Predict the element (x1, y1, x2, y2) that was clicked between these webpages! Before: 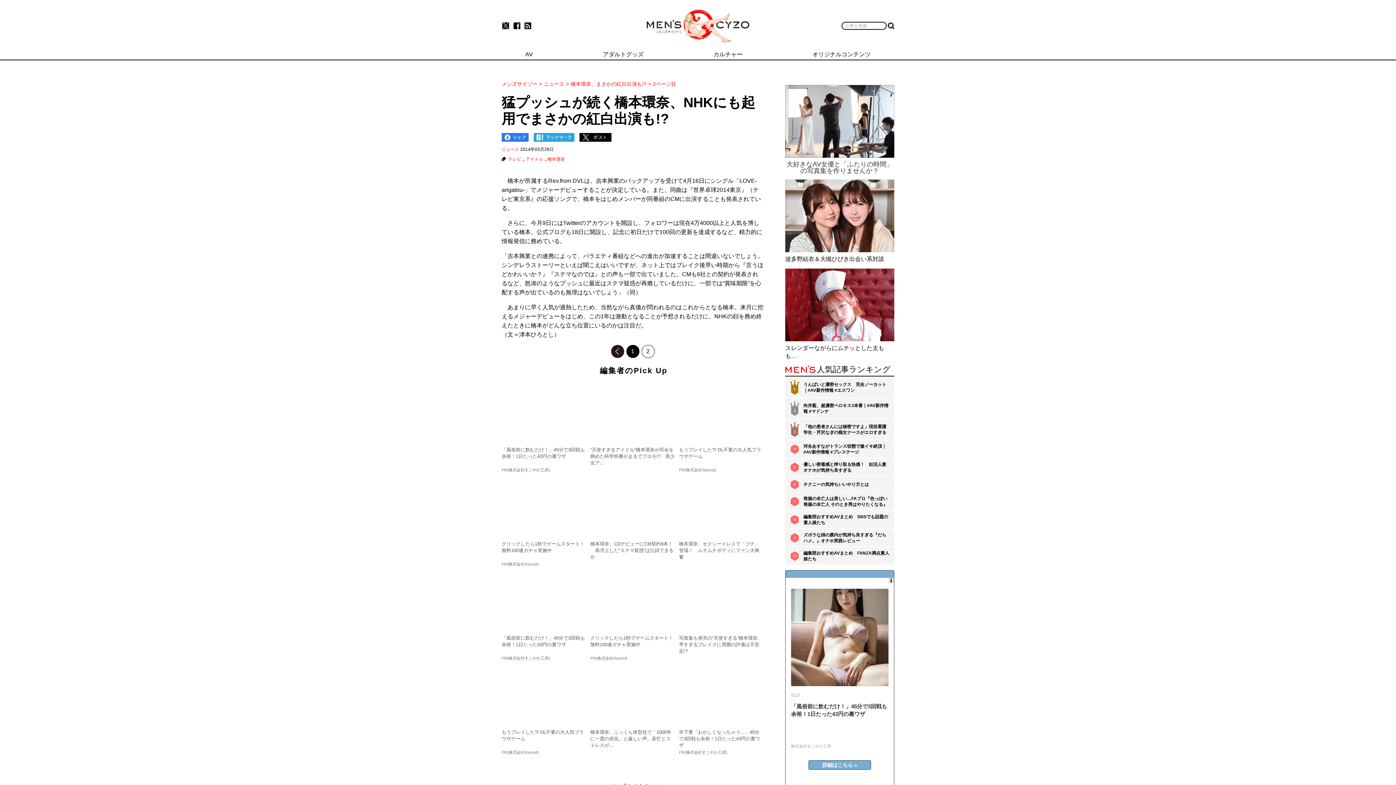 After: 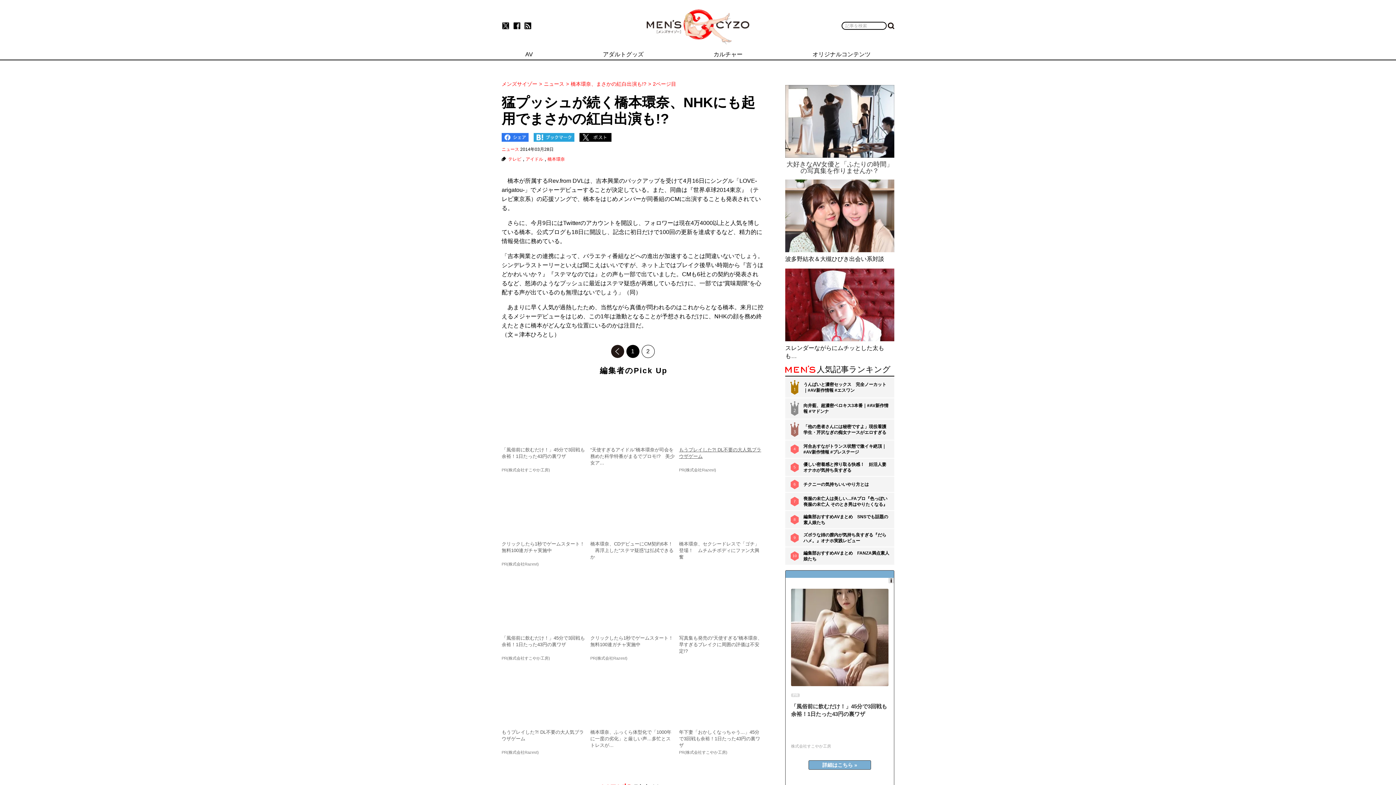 Action: label: もうプレイした?! DL不要の大人気ブラウザゲーム
PR(株式会社Razest) bbox: (679, 386, 763, 476)